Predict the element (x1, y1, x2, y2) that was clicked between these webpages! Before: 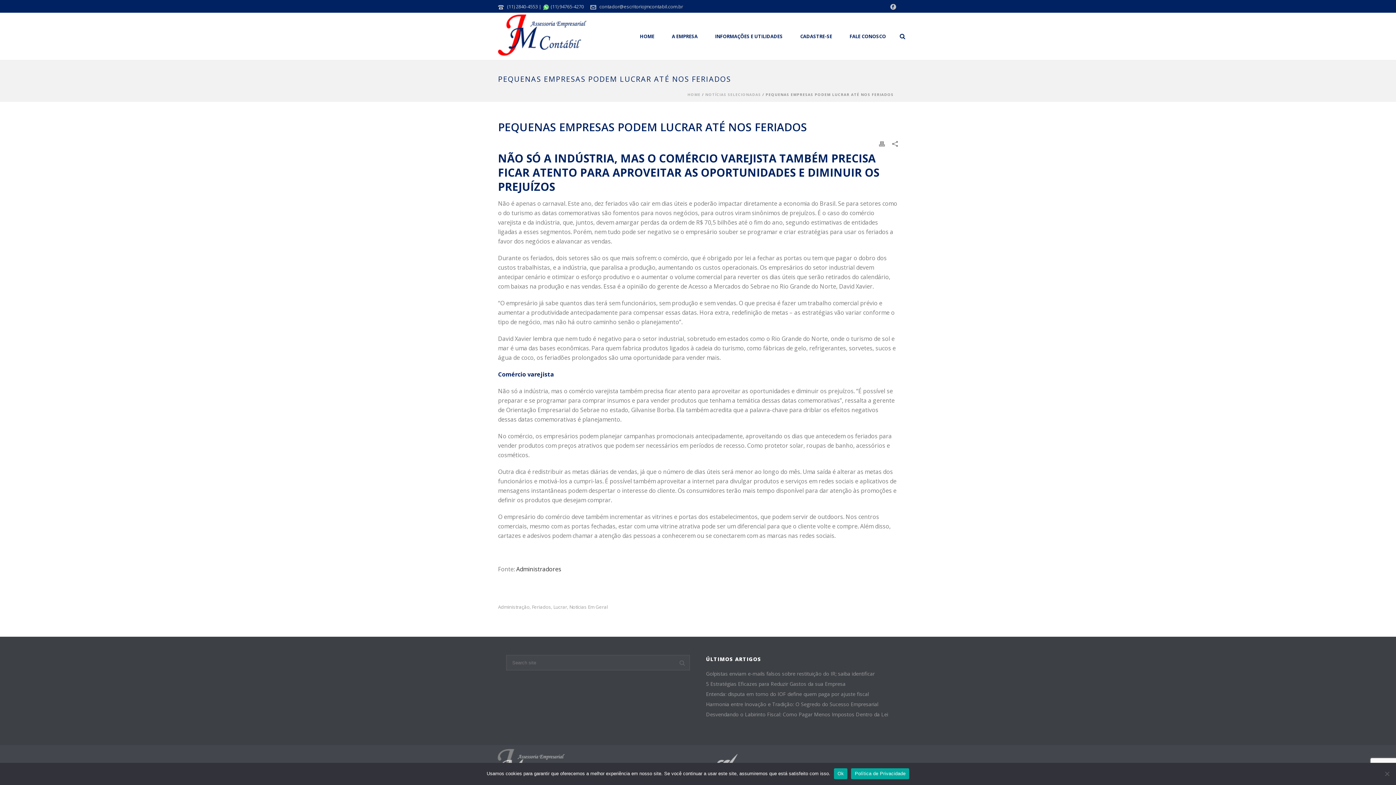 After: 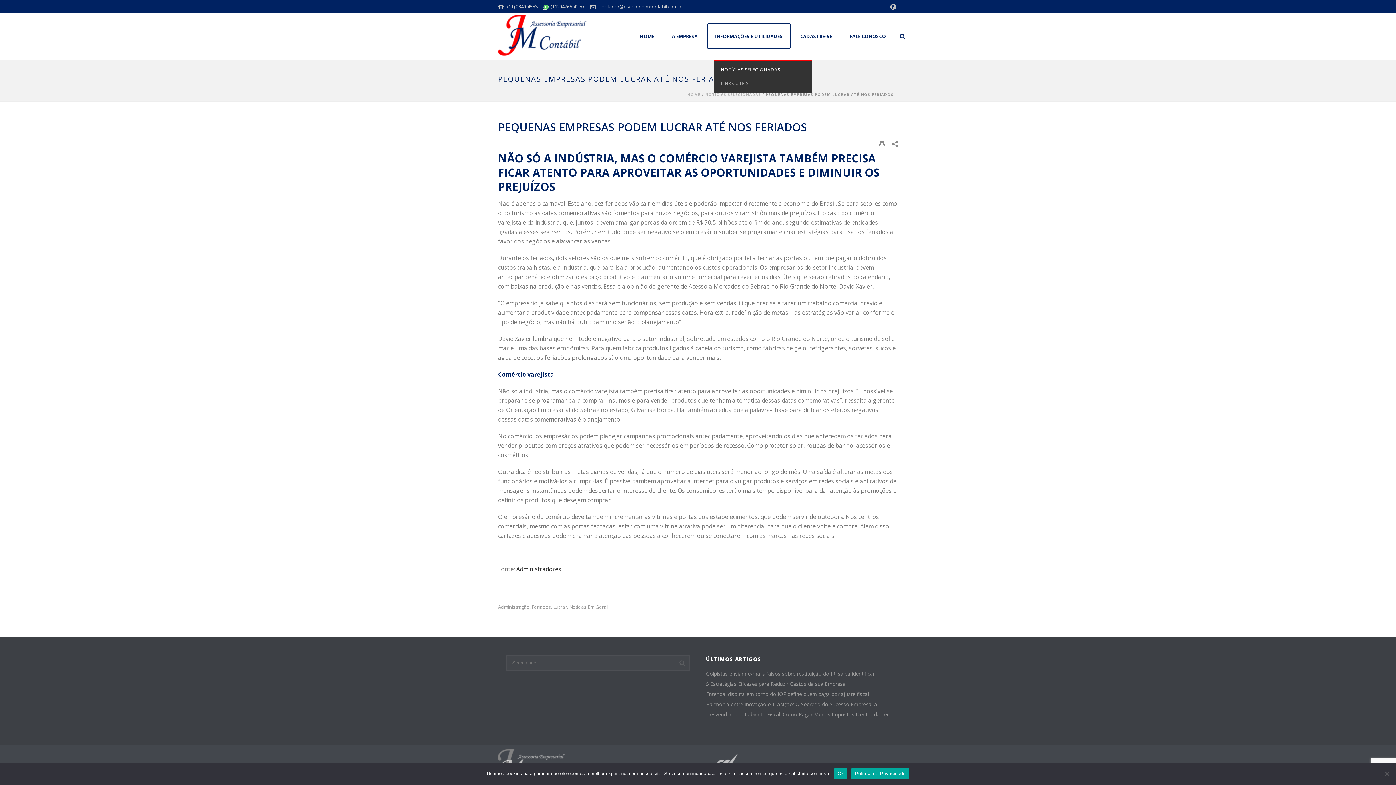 Action: label: INFORMAÇÕES E UTILIDADES bbox: (707, 23, 790, 49)